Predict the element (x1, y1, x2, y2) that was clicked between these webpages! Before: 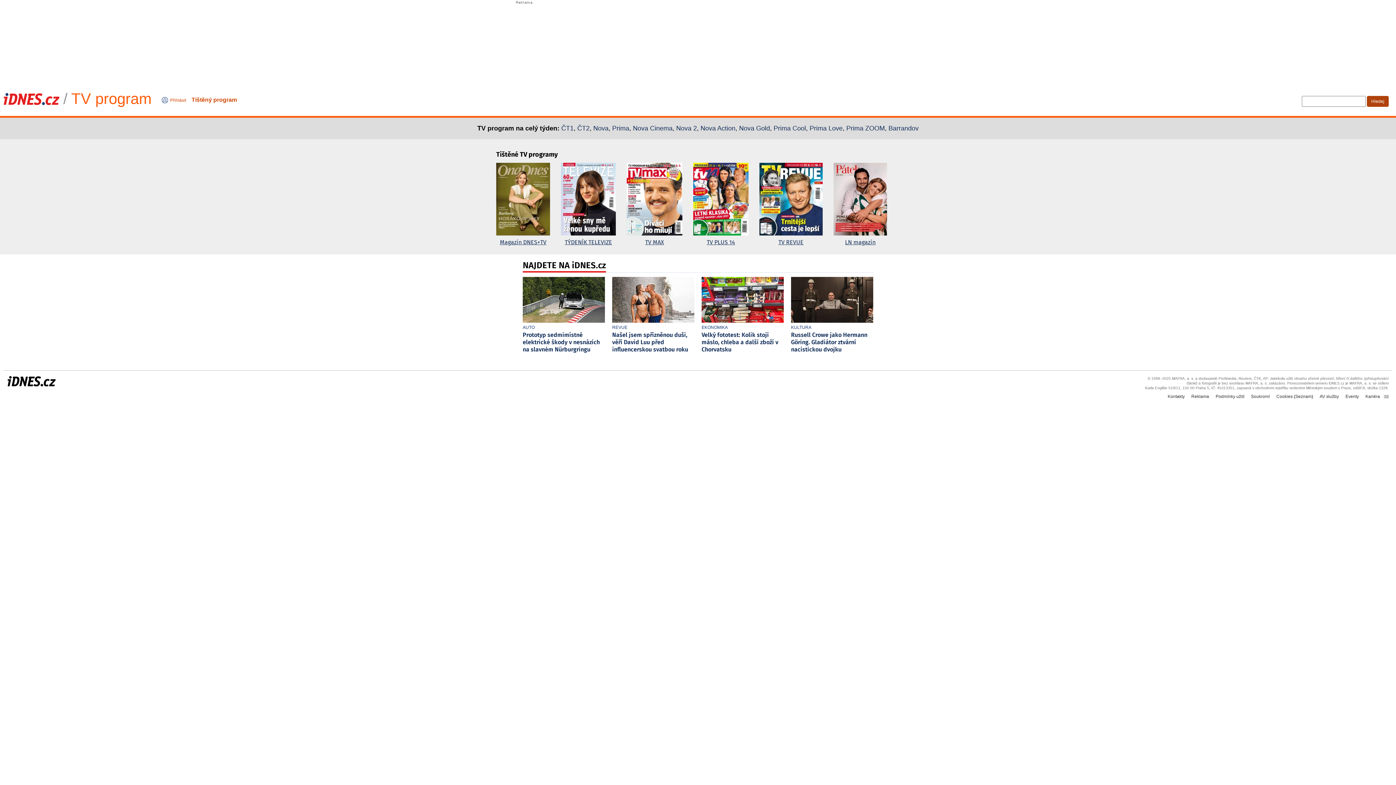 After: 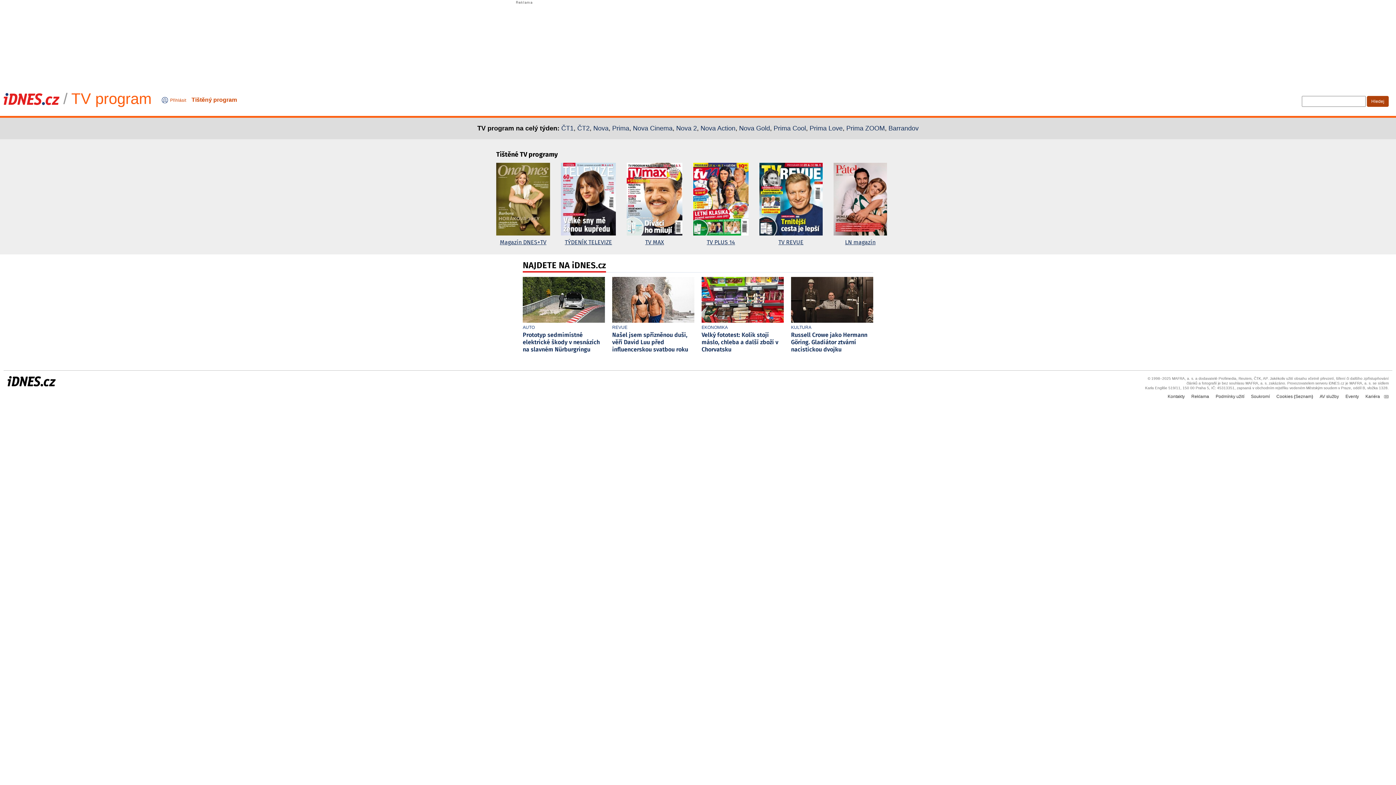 Action: bbox: (693, 162, 748, 247) label: TV PLUS 14